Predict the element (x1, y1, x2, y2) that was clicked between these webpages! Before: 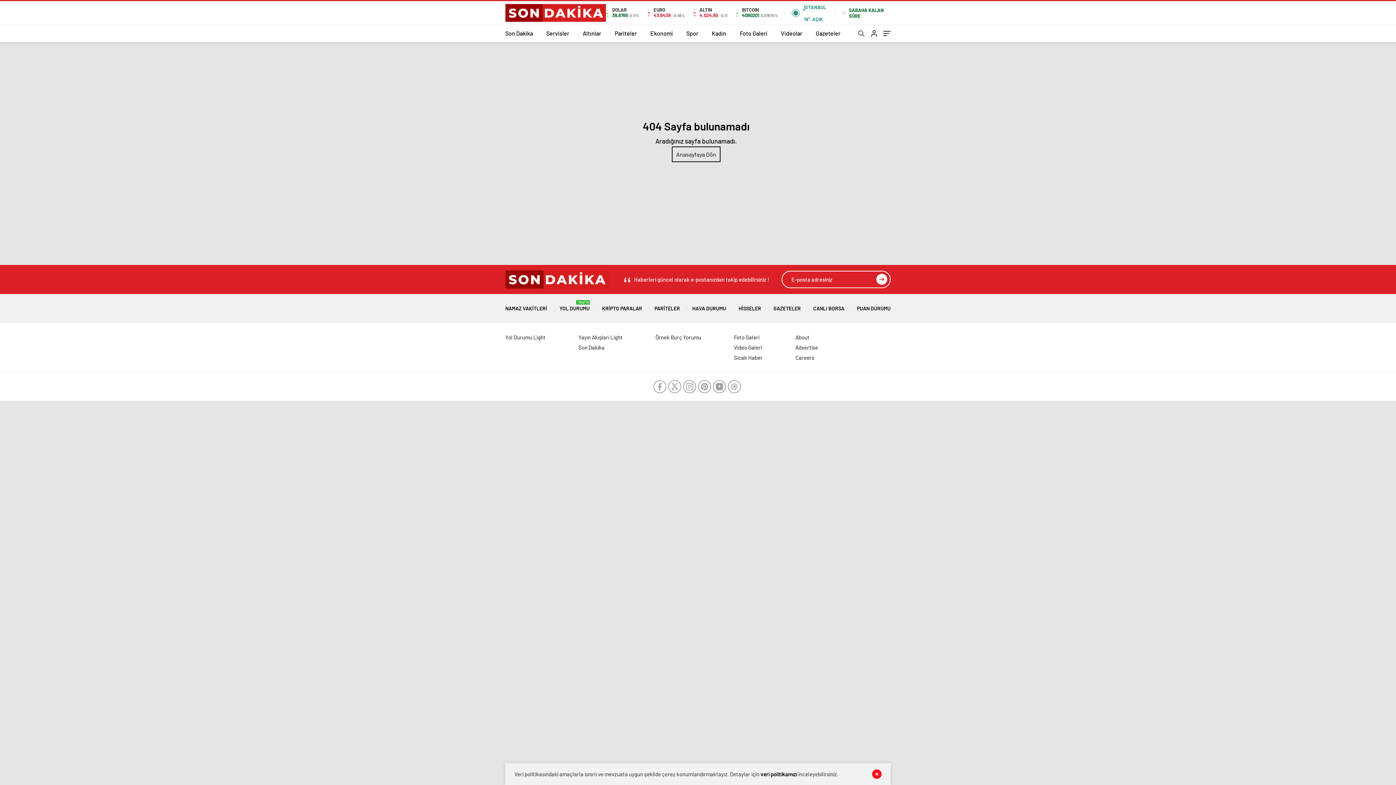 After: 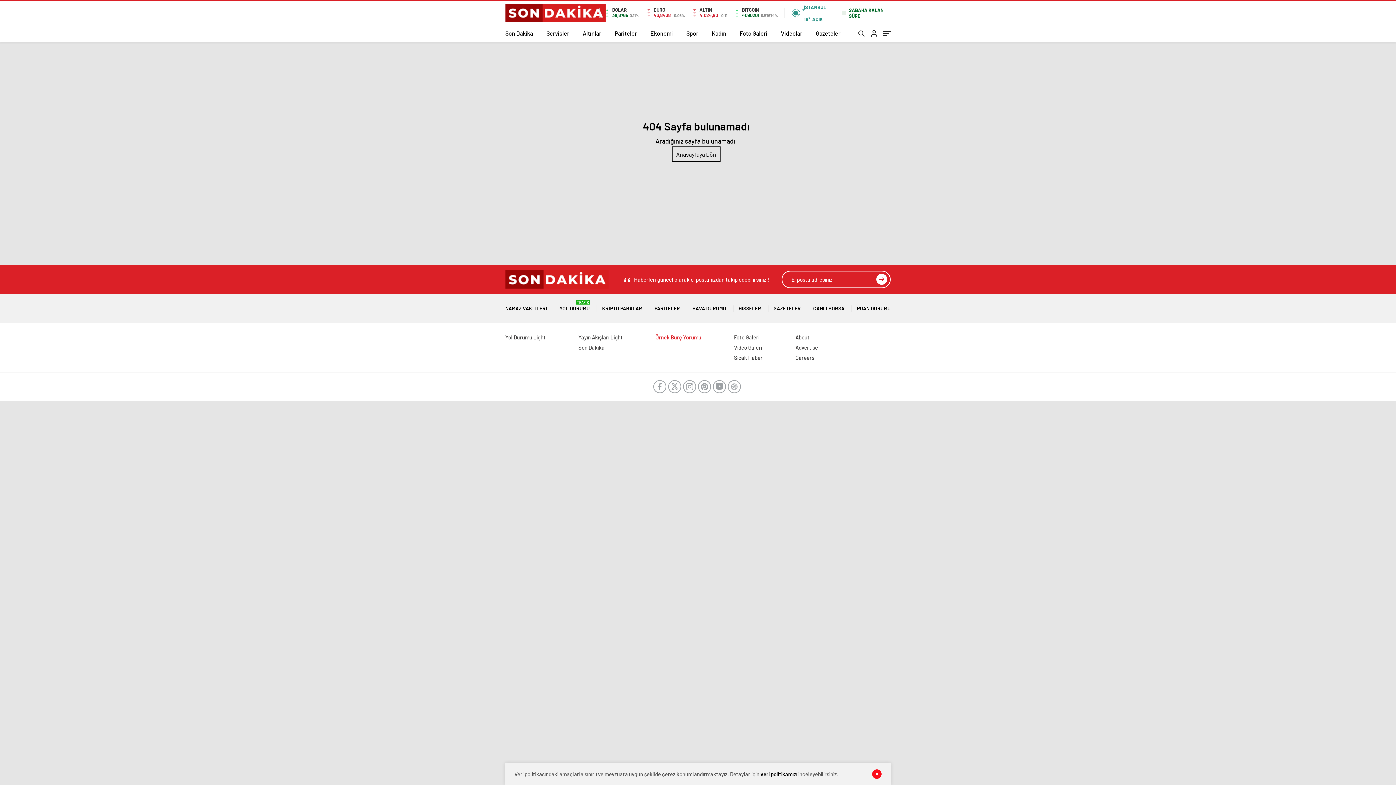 Action: label: Örnek Burç Yorumu bbox: (655, 334, 701, 340)